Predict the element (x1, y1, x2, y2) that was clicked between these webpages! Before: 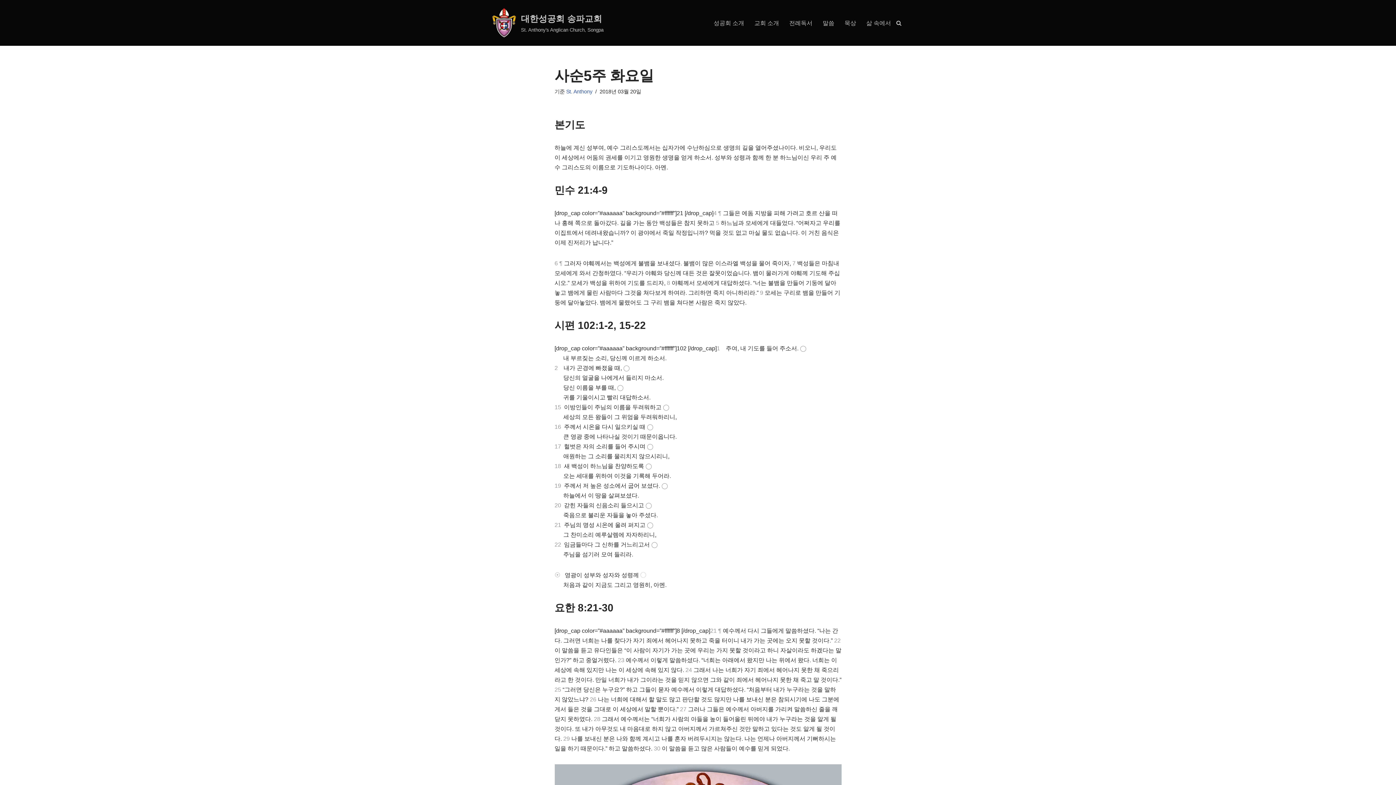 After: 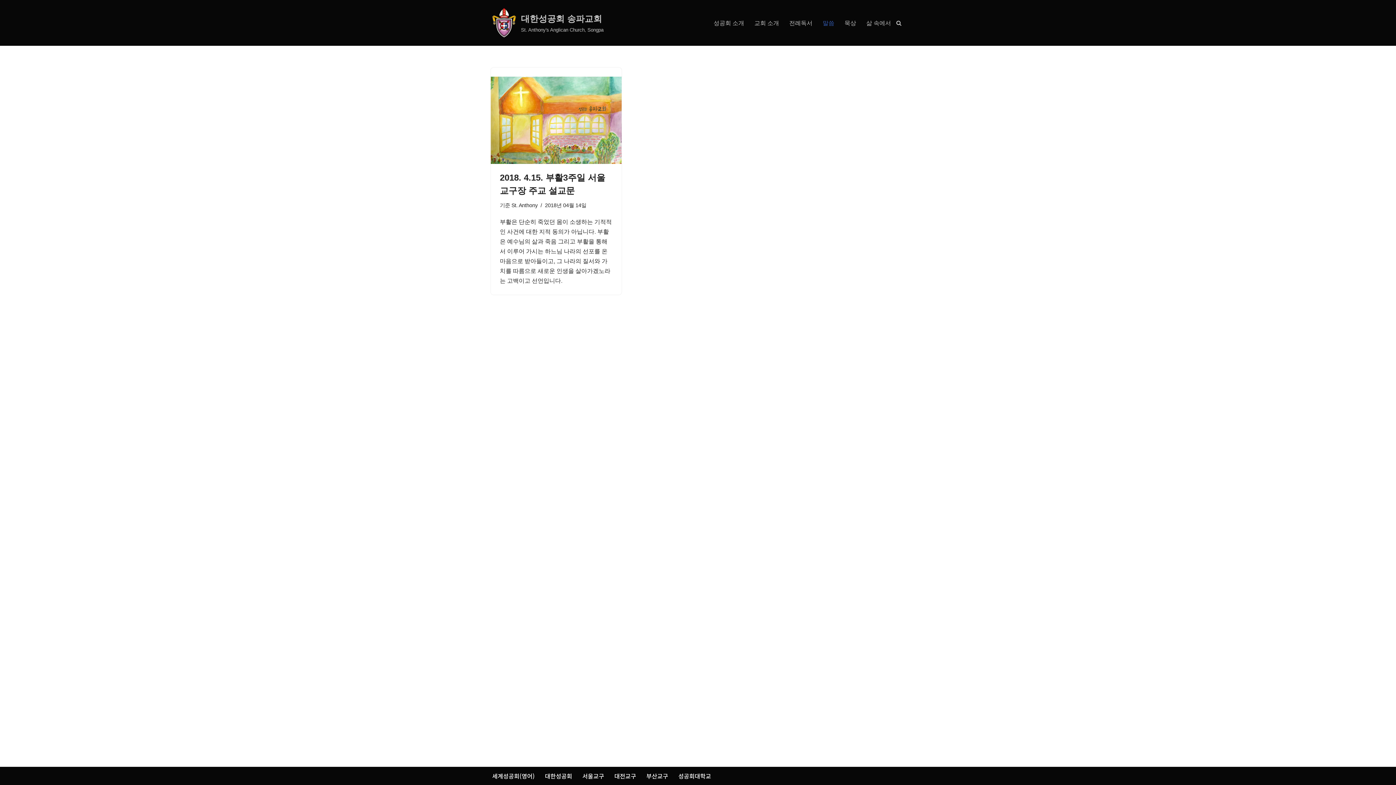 Action: label: 말씀 bbox: (822, 18, 834, 27)